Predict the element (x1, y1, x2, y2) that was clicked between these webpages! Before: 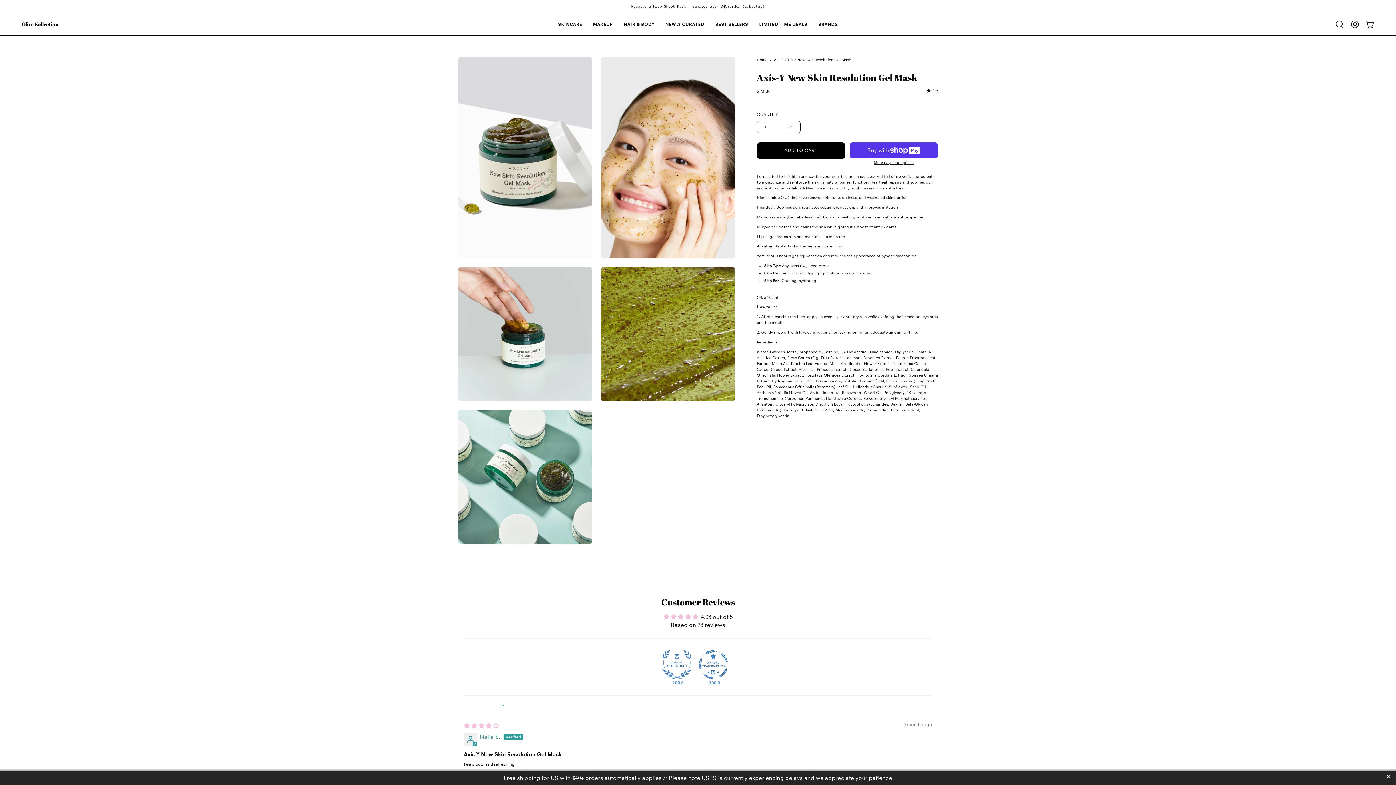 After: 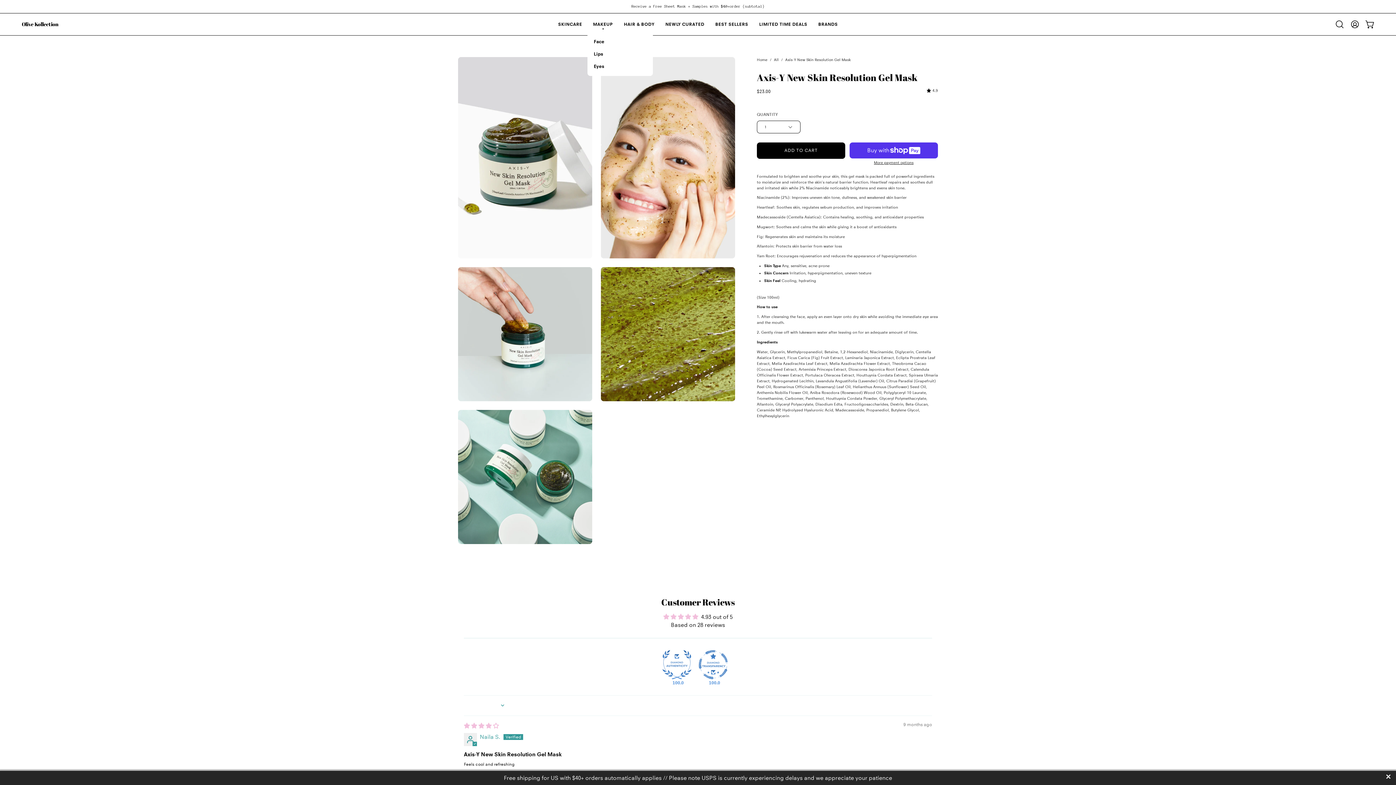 Action: bbox: (587, 13, 618, 35) label: MAKEUP